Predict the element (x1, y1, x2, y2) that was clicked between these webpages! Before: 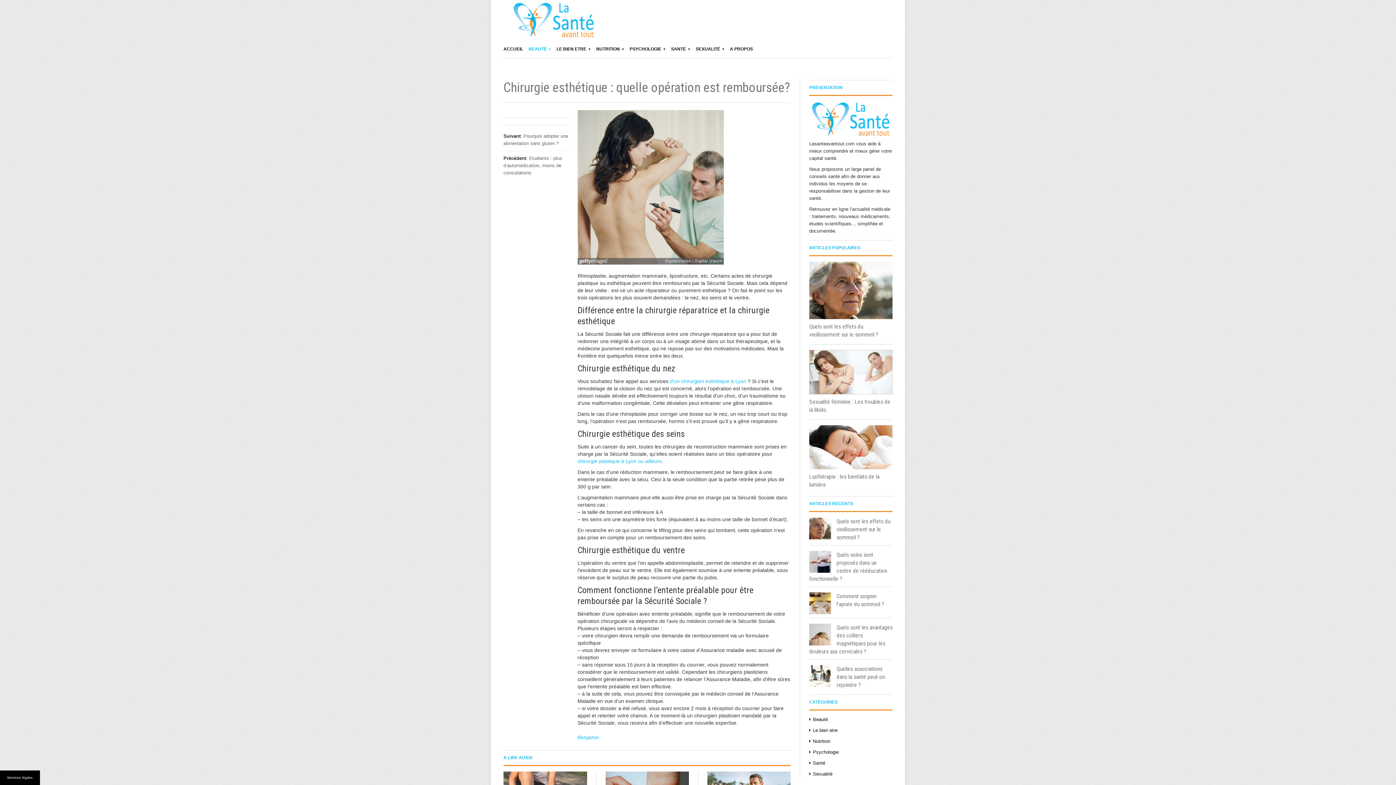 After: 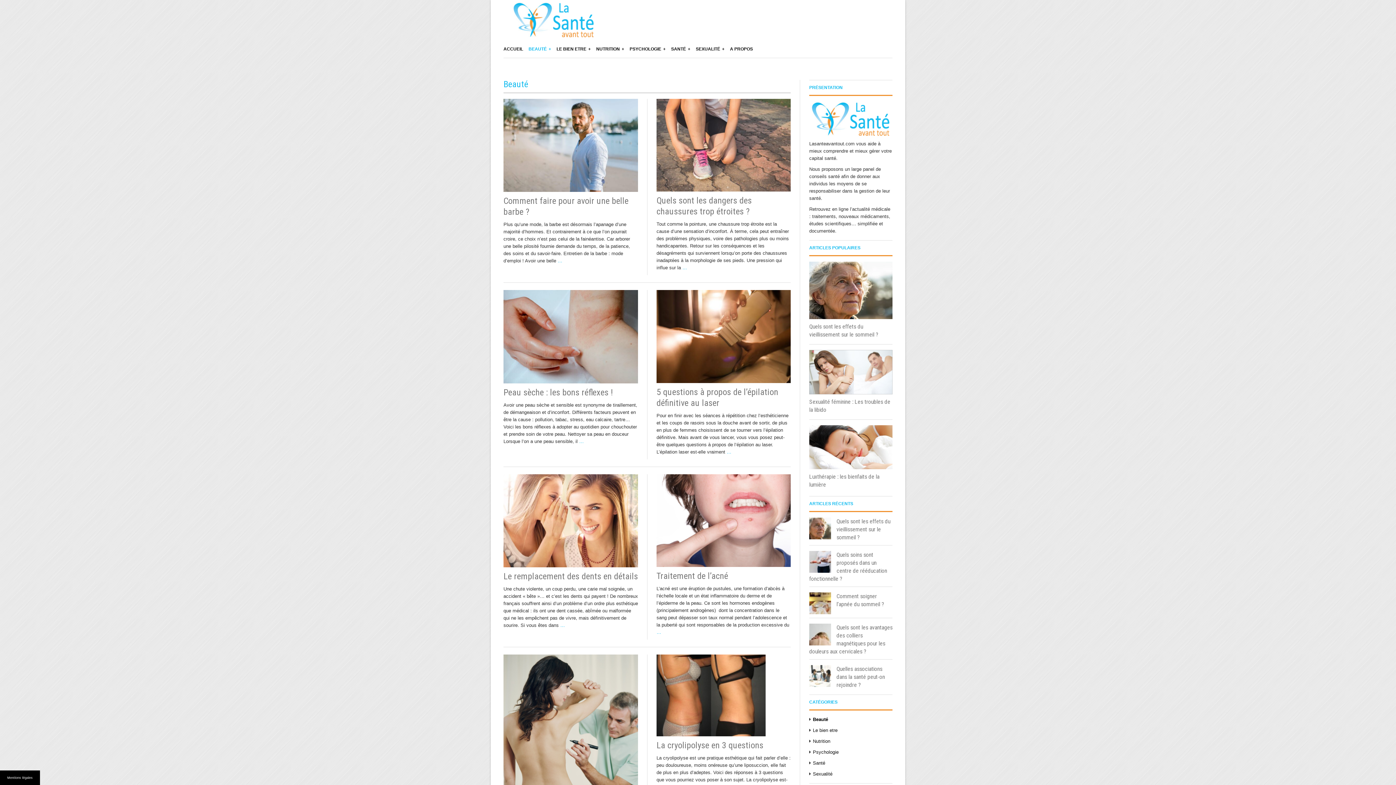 Action: label: BEAUTÉ bbox: (528, 40, 551, 58)